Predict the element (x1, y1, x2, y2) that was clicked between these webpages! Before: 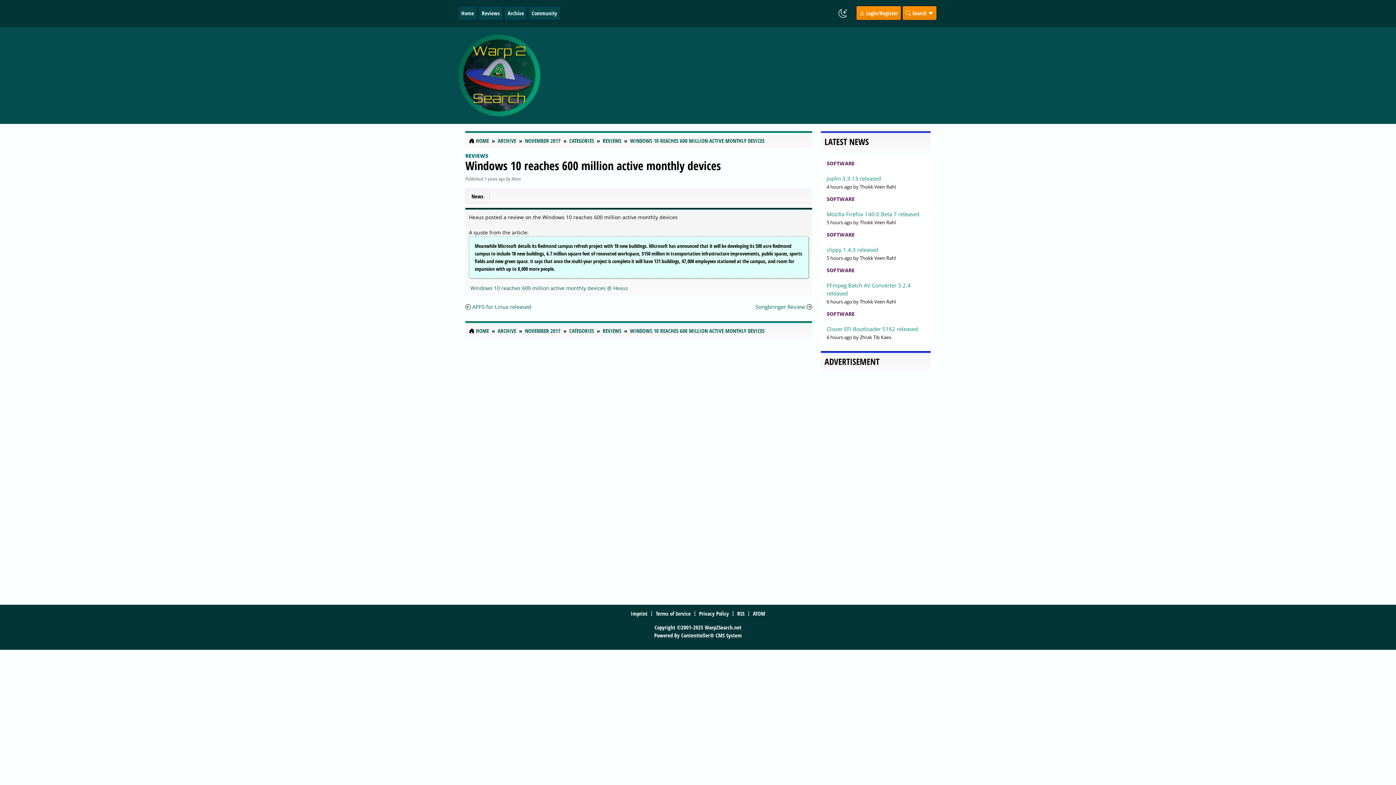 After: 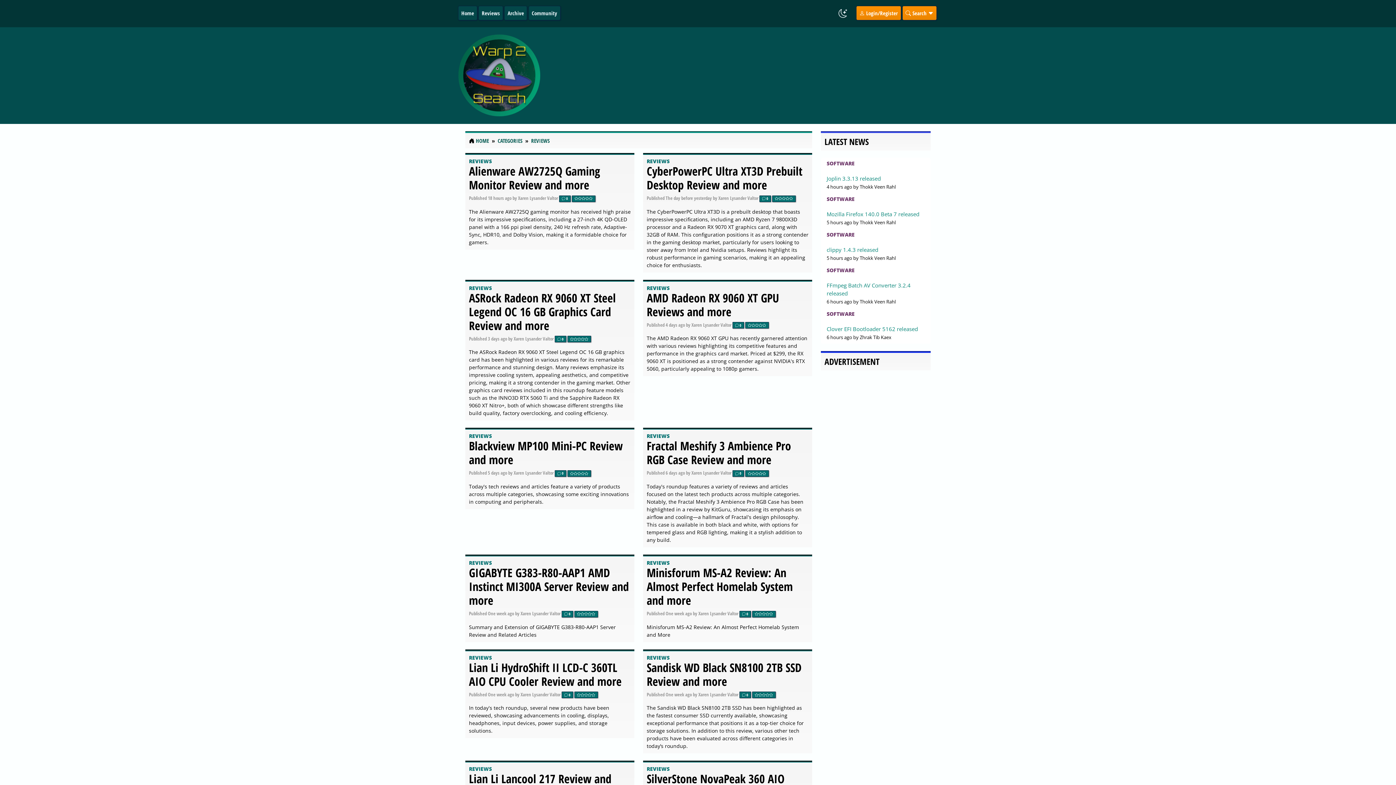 Action: label: REVIEWS bbox: (602, 327, 621, 334)